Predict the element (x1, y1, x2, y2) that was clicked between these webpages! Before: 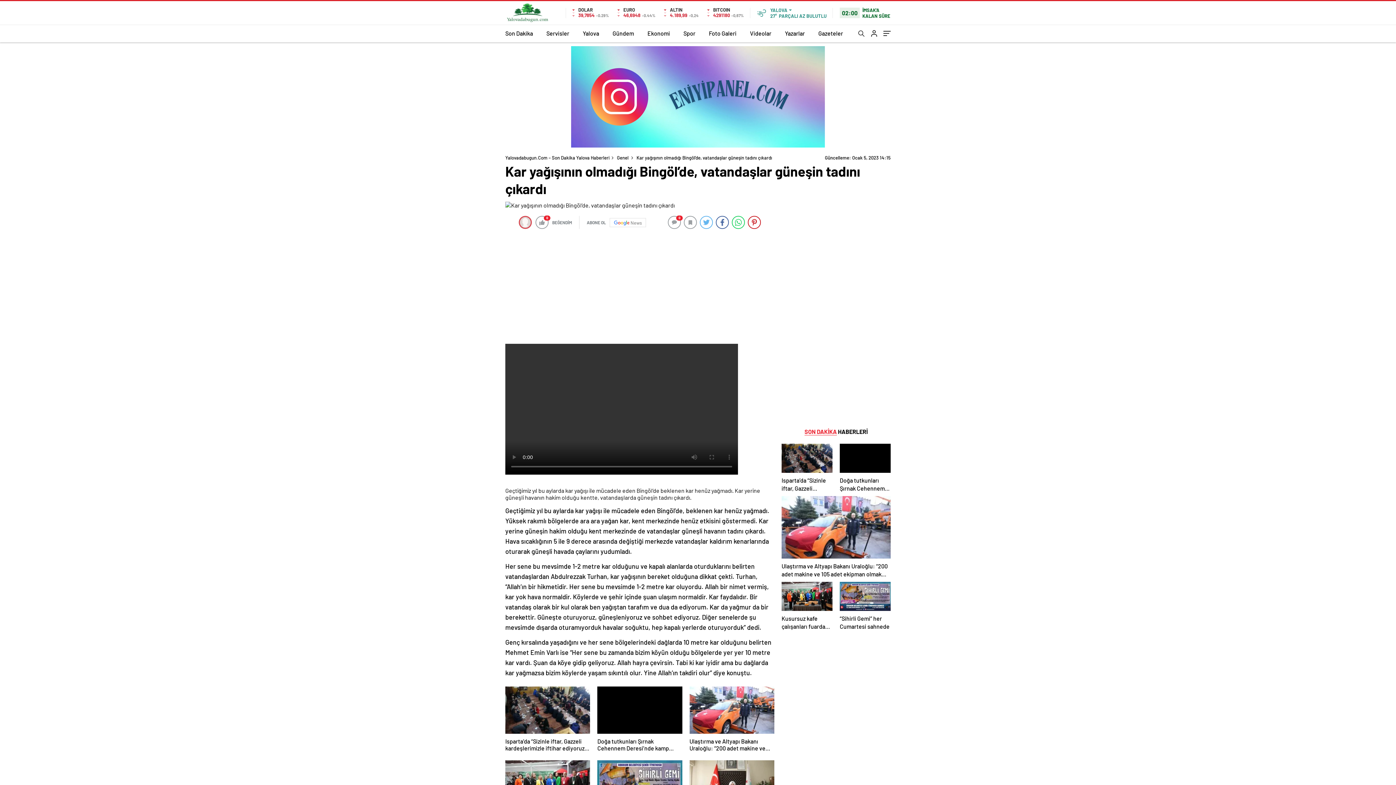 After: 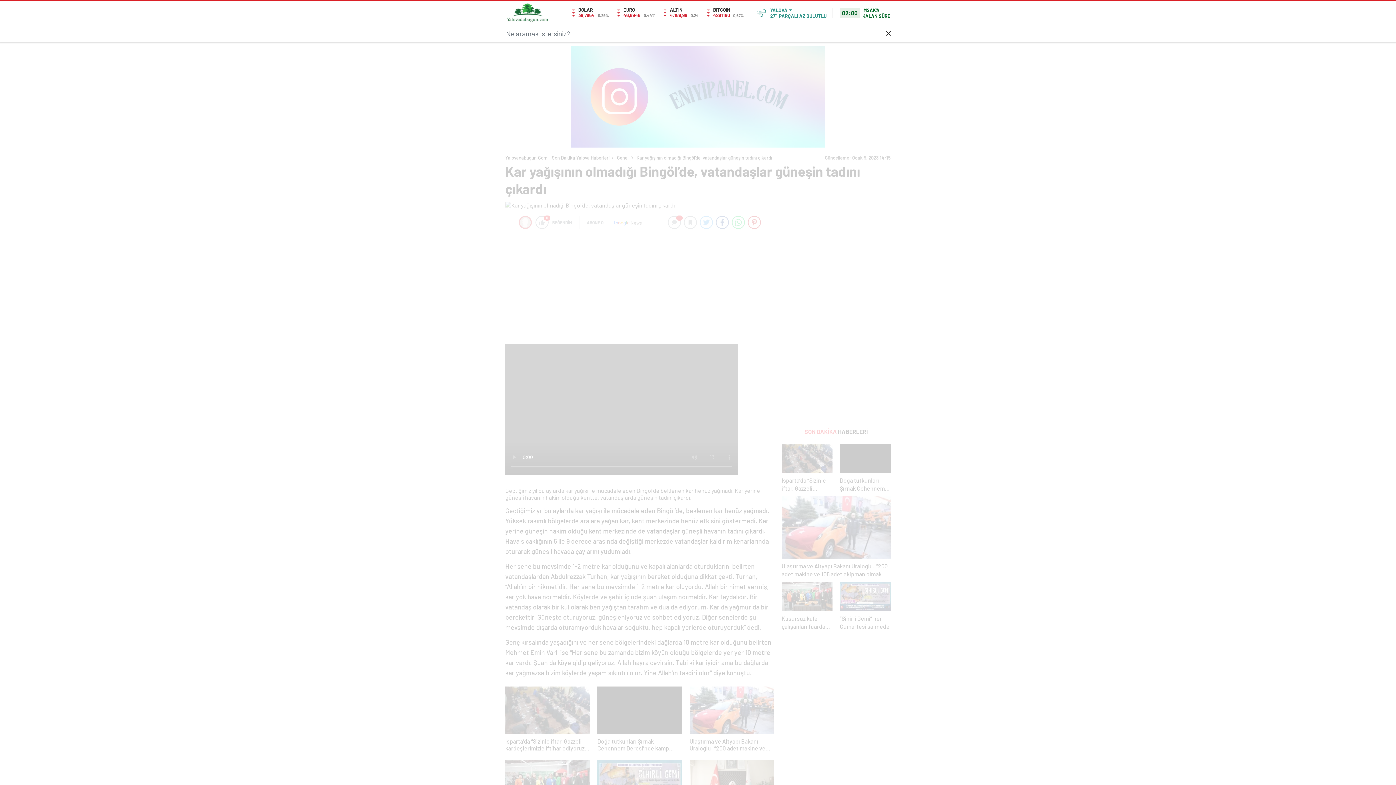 Action: bbox: (858, 30, 864, 38)